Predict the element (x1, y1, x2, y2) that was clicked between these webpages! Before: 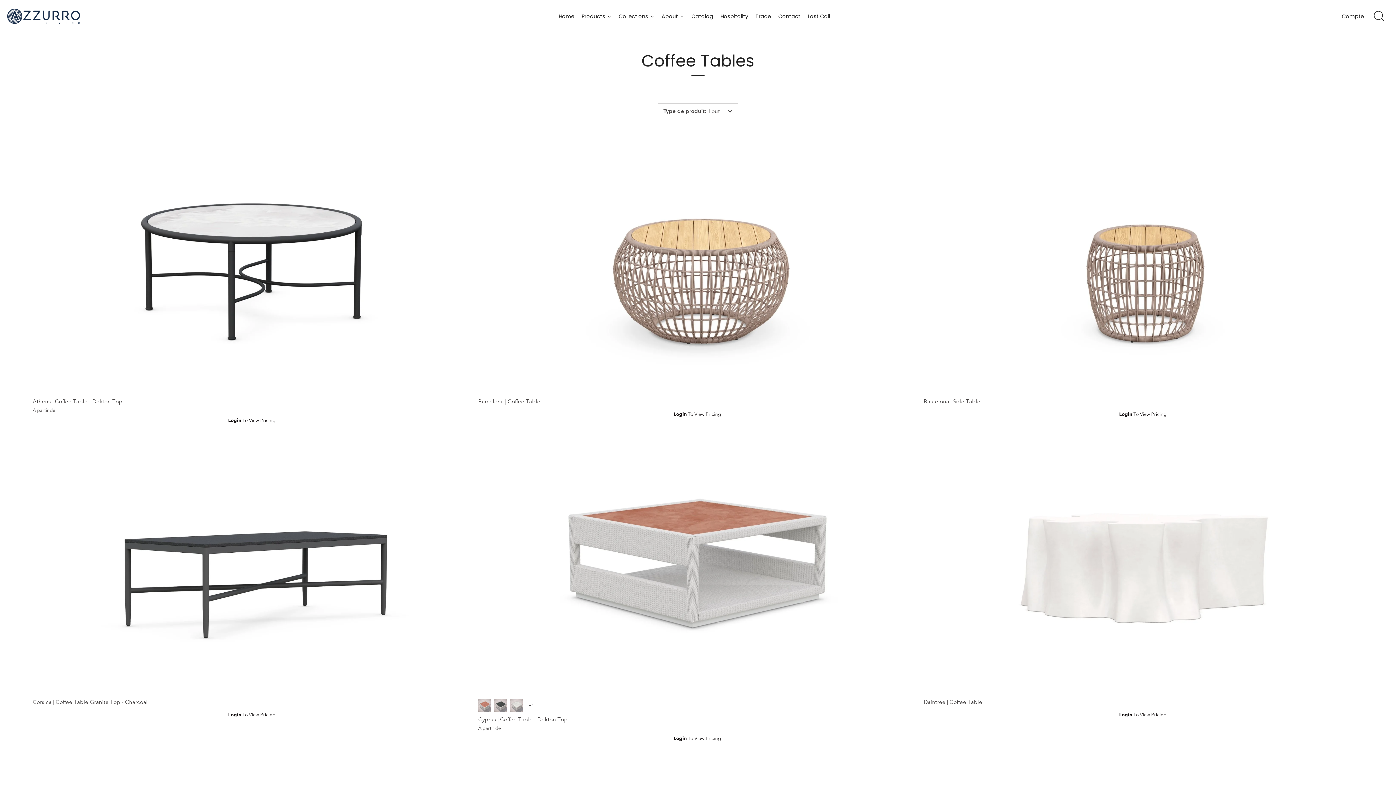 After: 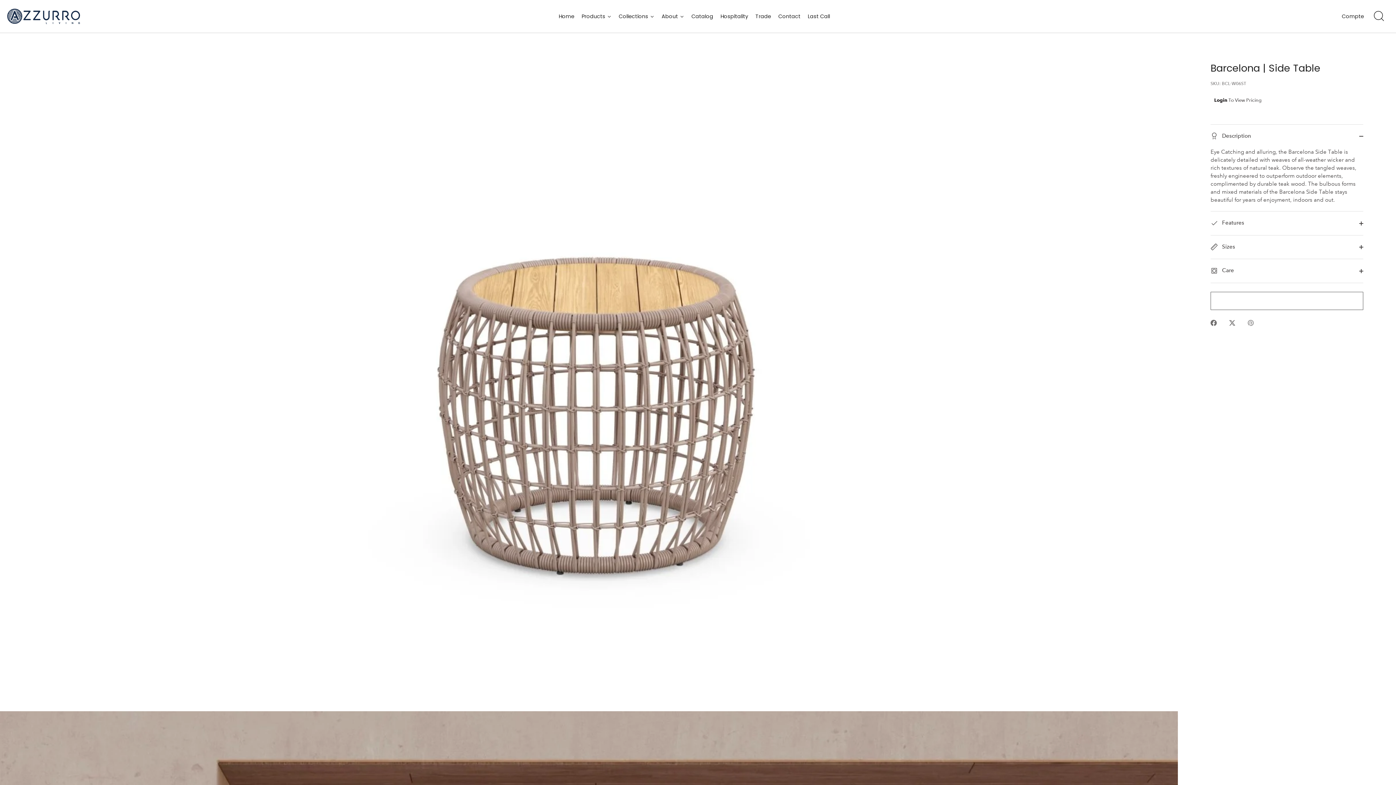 Action: label: Barcelona | Side Table bbox: (923, 141, 1362, 394)